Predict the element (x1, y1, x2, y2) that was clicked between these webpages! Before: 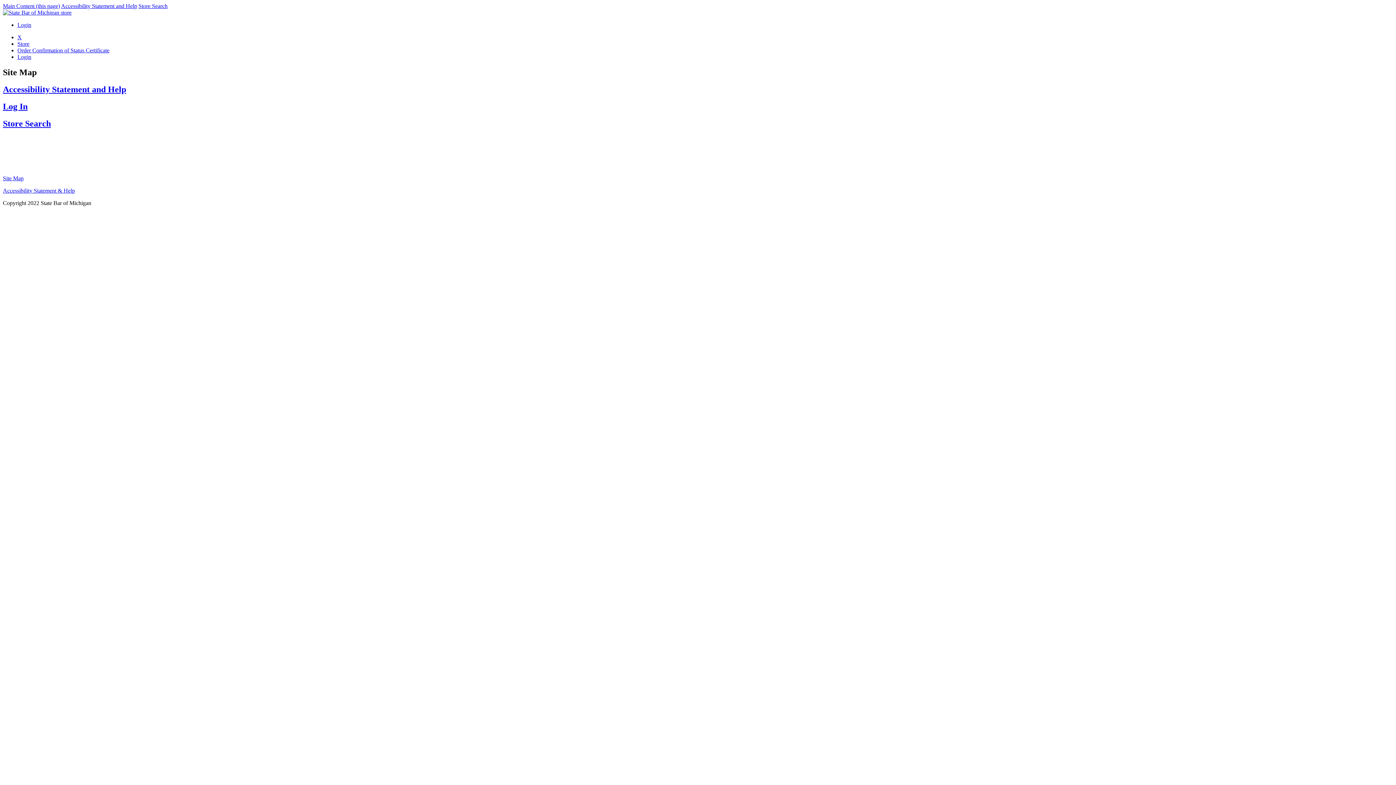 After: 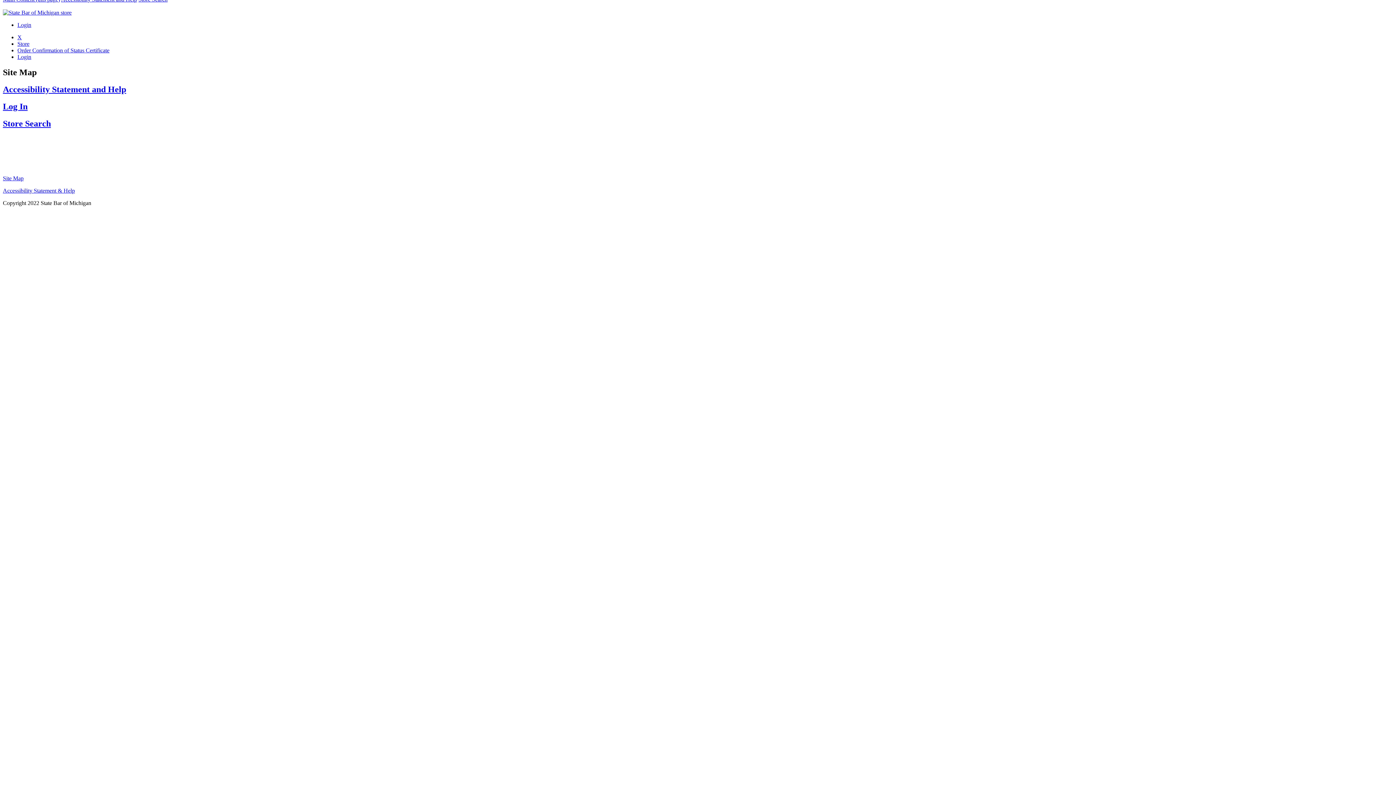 Action: bbox: (2, 2, 60, 9) label: Main Content (this page)